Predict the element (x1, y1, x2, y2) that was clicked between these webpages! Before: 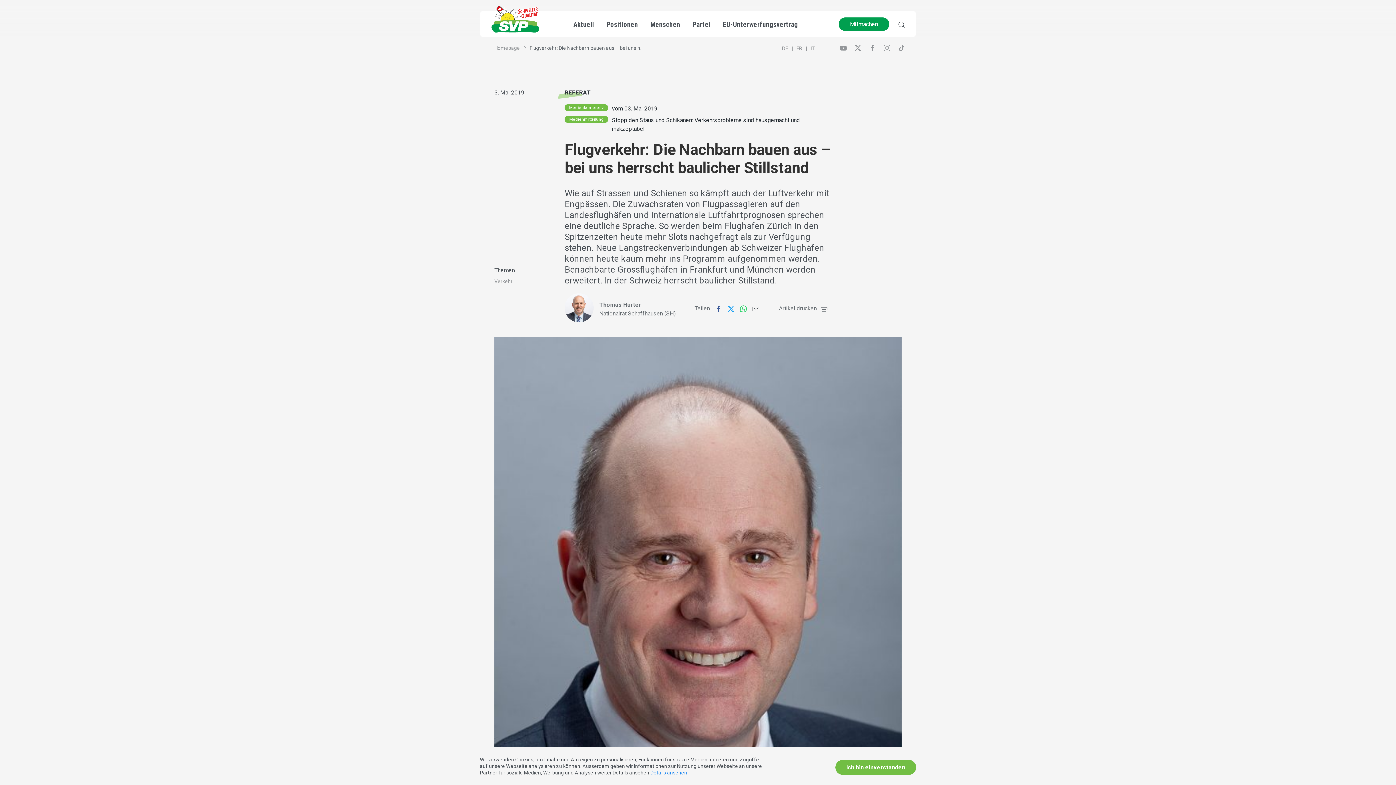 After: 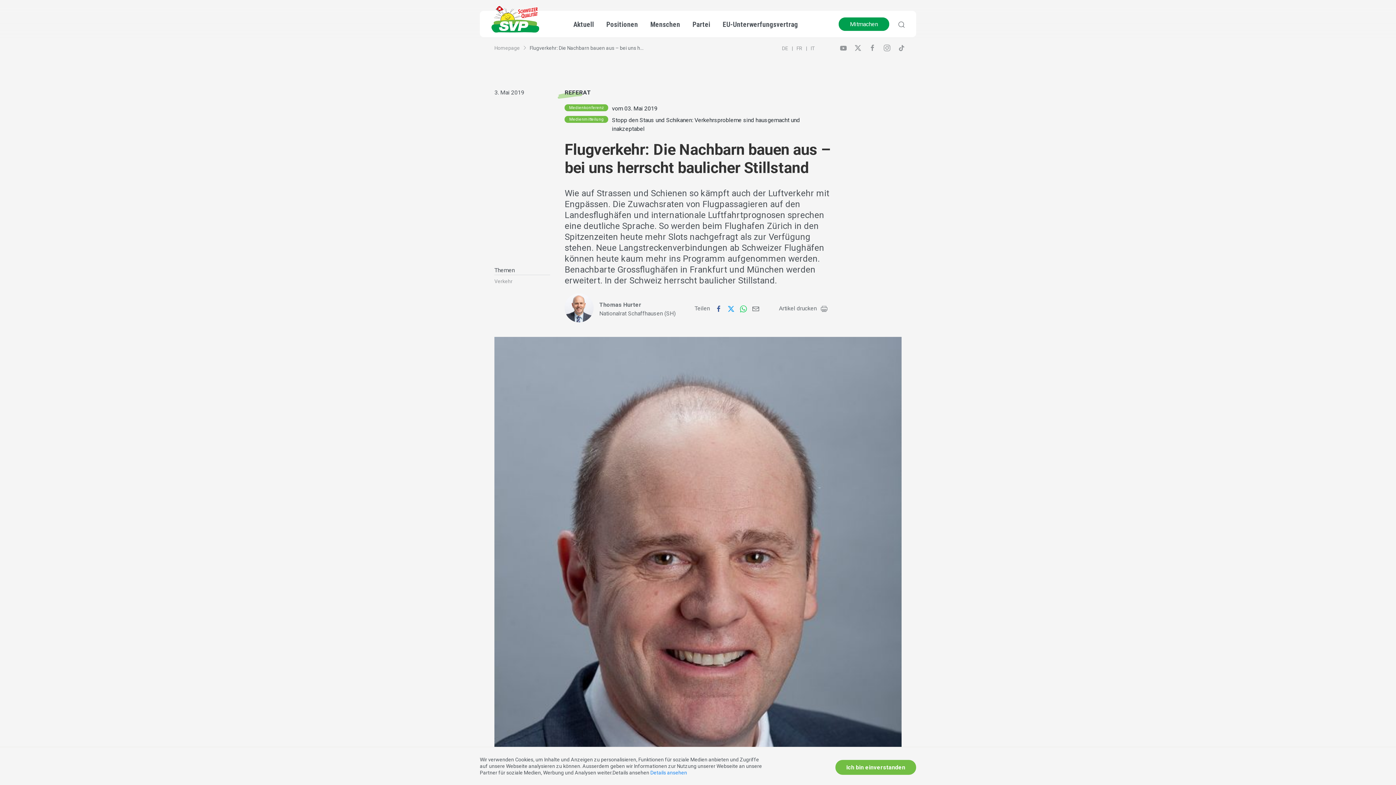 Action: bbox: (752, 305, 759, 312)